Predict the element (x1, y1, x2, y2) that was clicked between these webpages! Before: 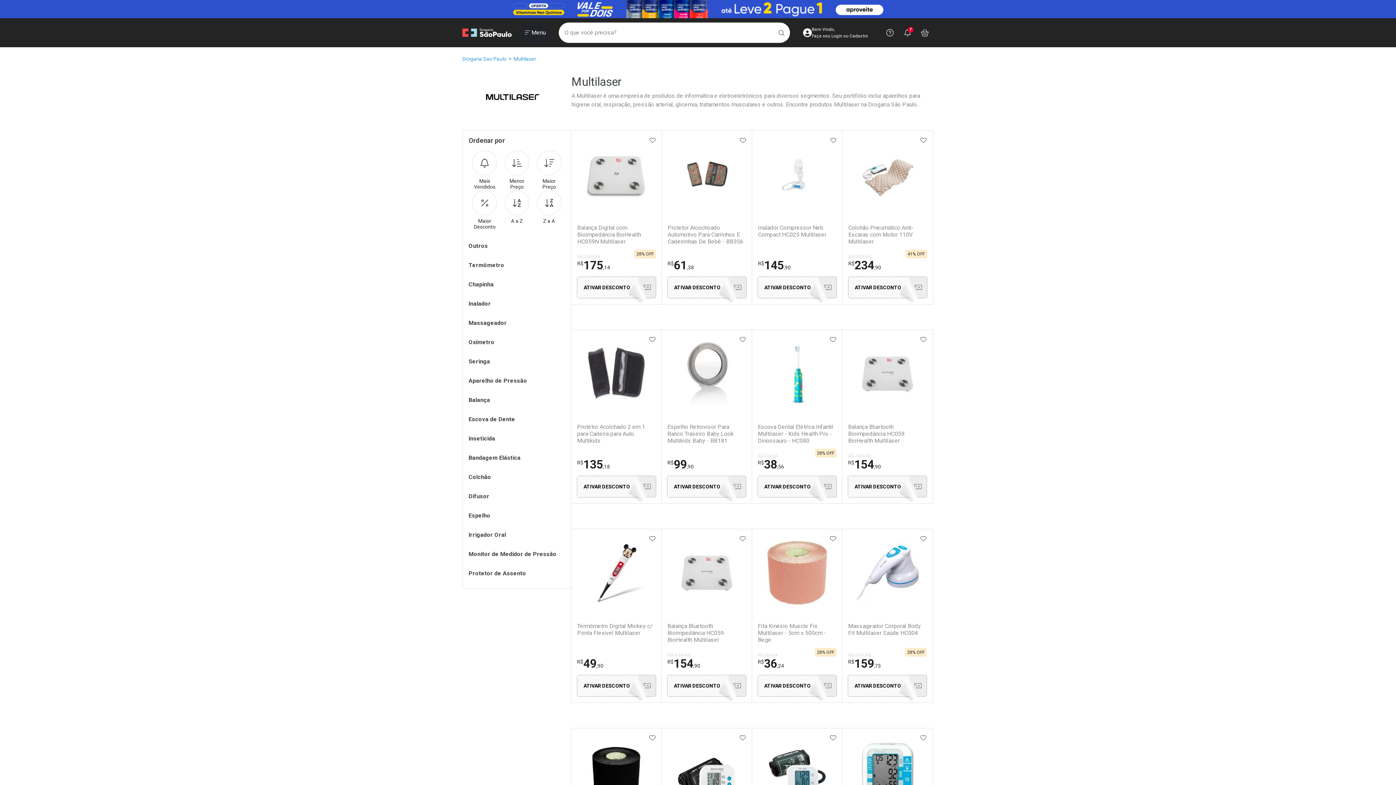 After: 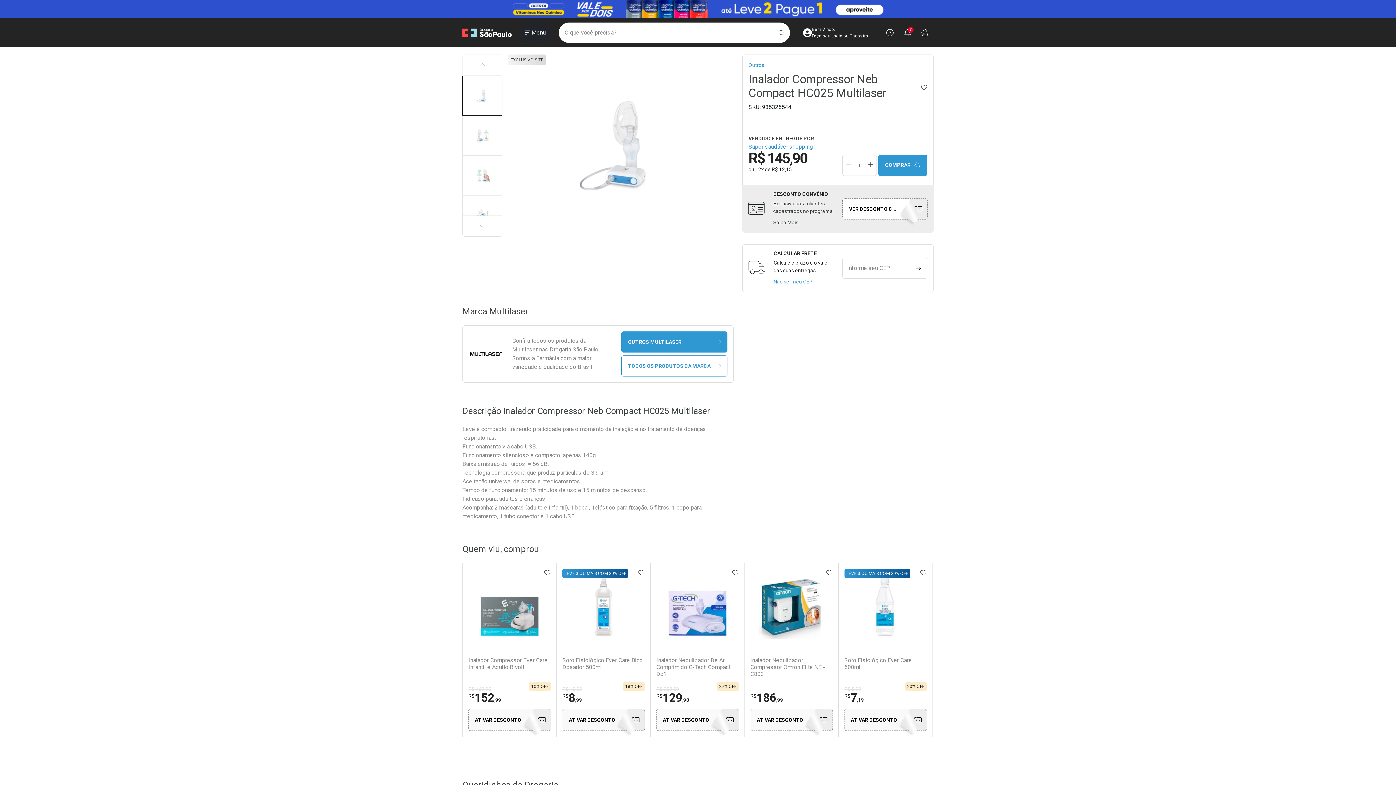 Action: label: Inalador Compressor Neb Compact HC025 Multilaser bbox: (758, 224, 836, 245)